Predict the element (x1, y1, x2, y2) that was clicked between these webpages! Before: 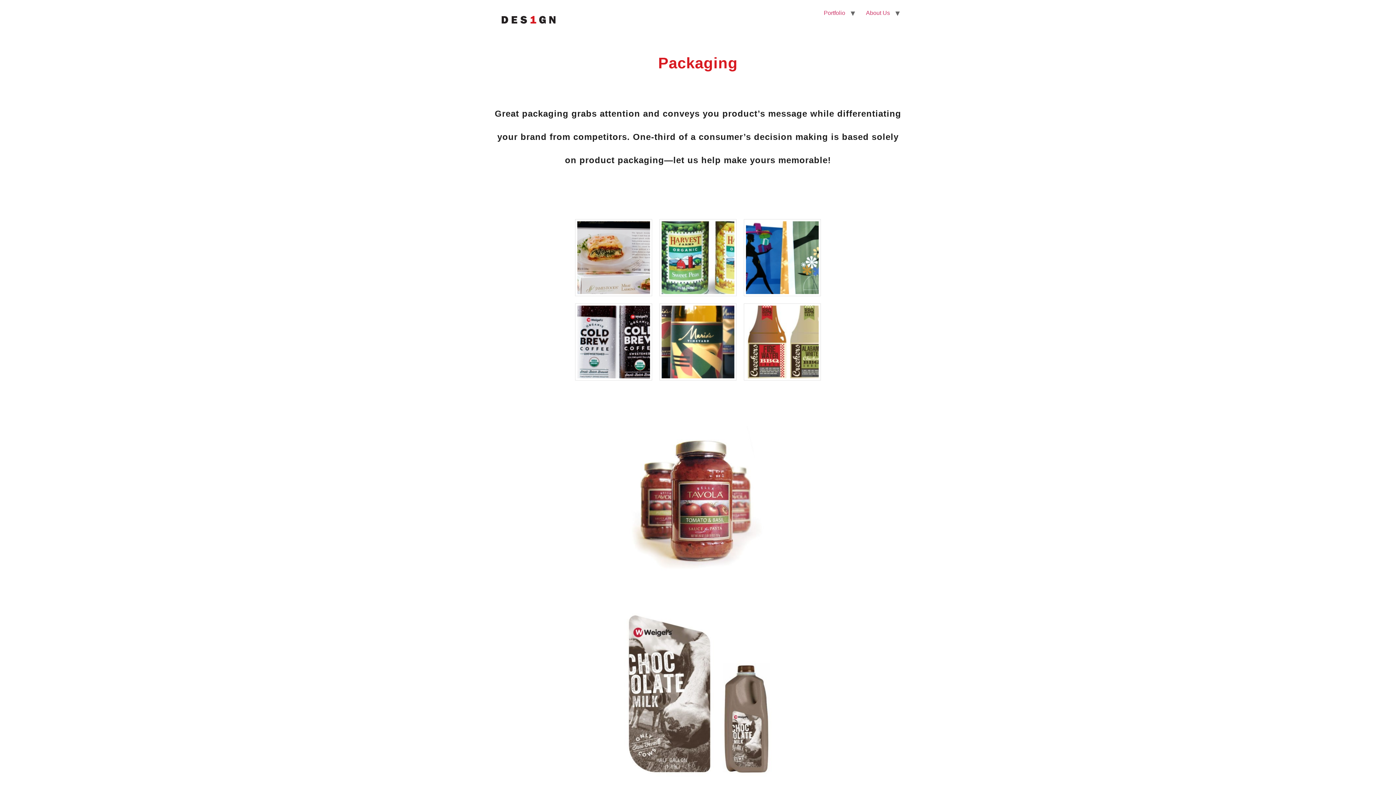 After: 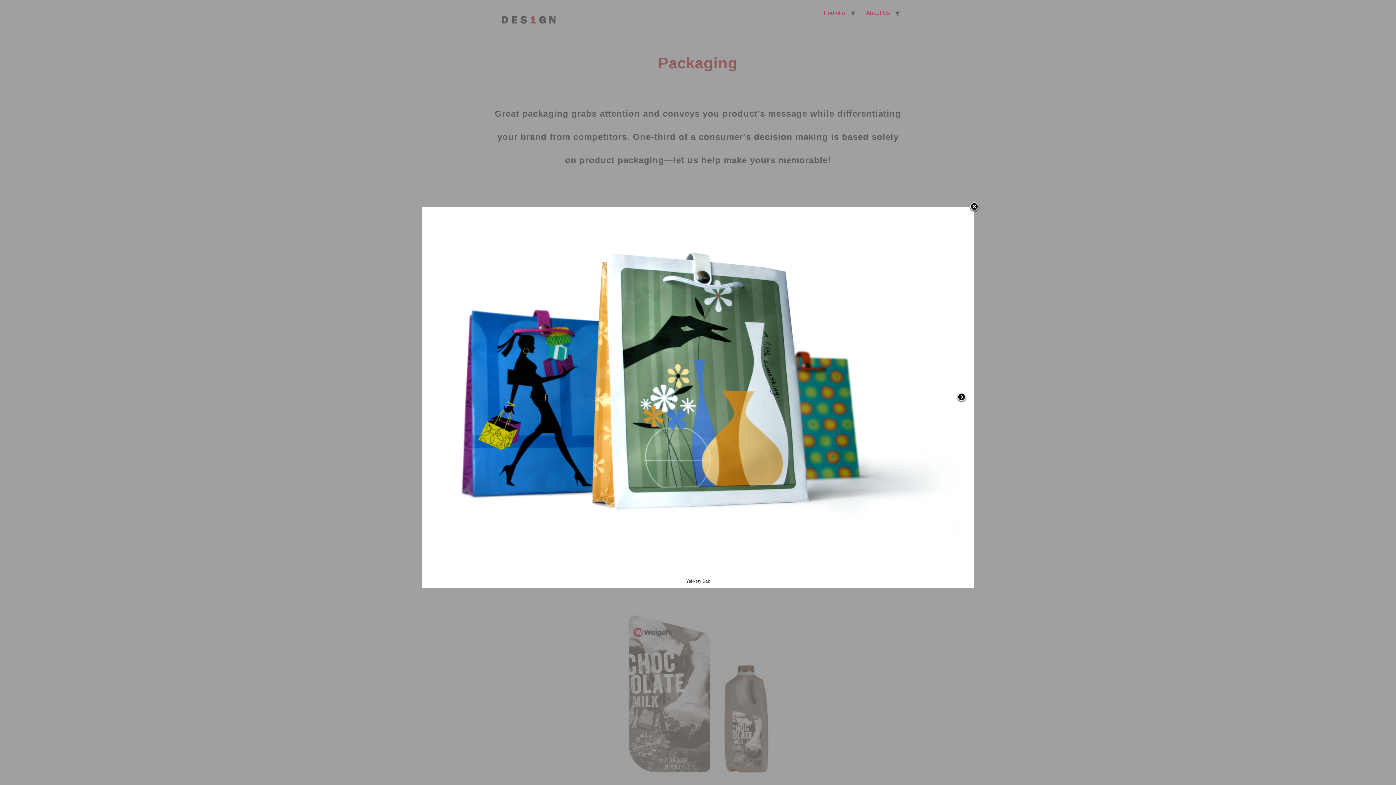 Action: bbox: (744, 219, 821, 296)